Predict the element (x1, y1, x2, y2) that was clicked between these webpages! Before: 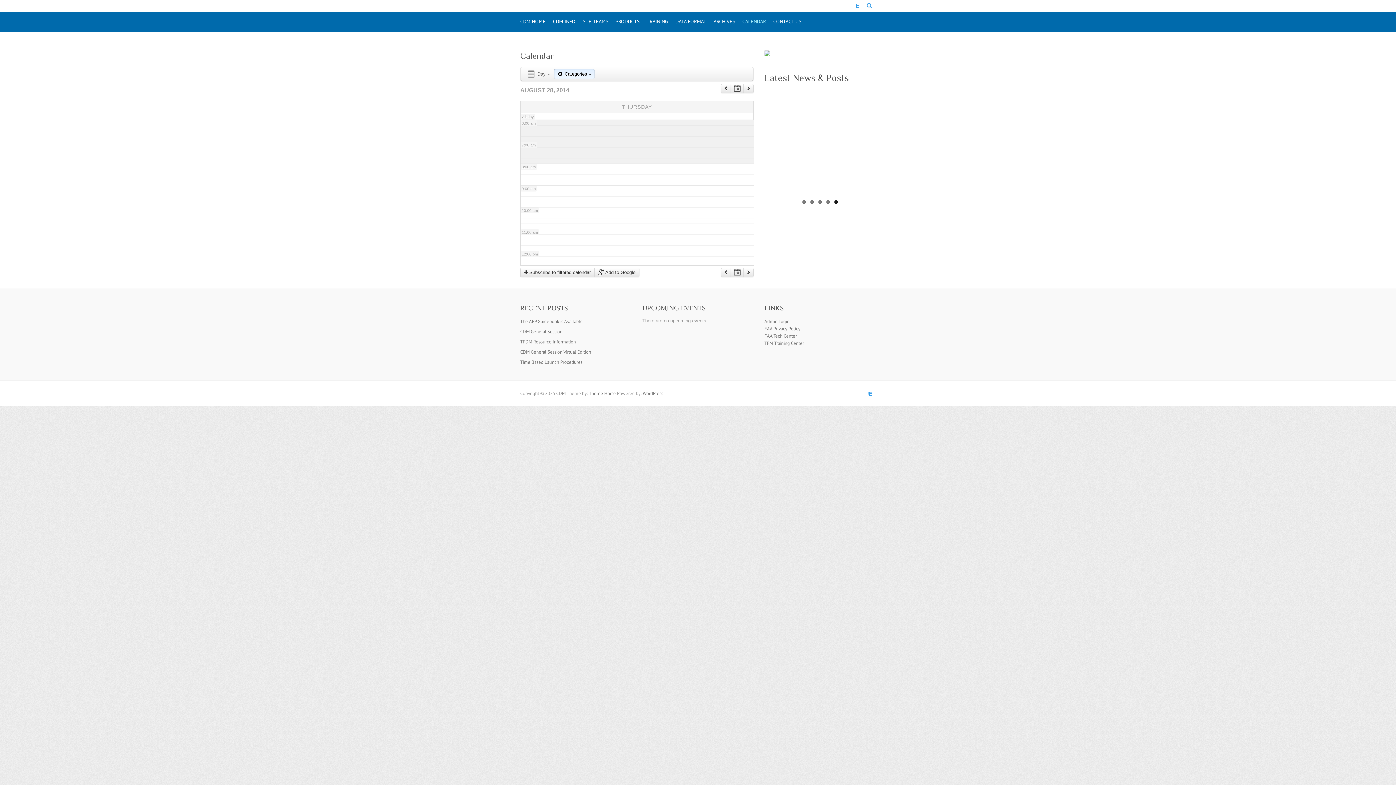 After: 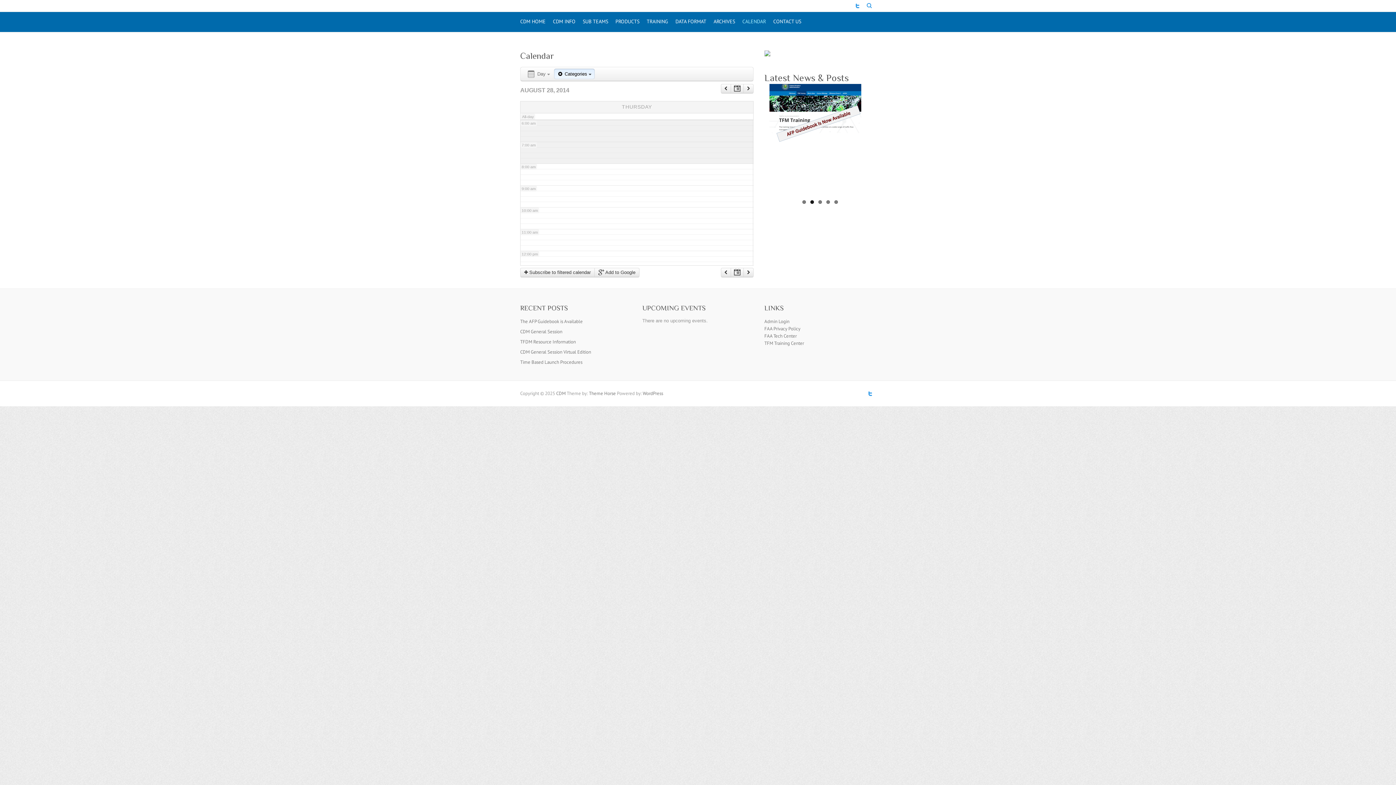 Action: label: CDM Twitter bbox: (865, 388, 876, 399)